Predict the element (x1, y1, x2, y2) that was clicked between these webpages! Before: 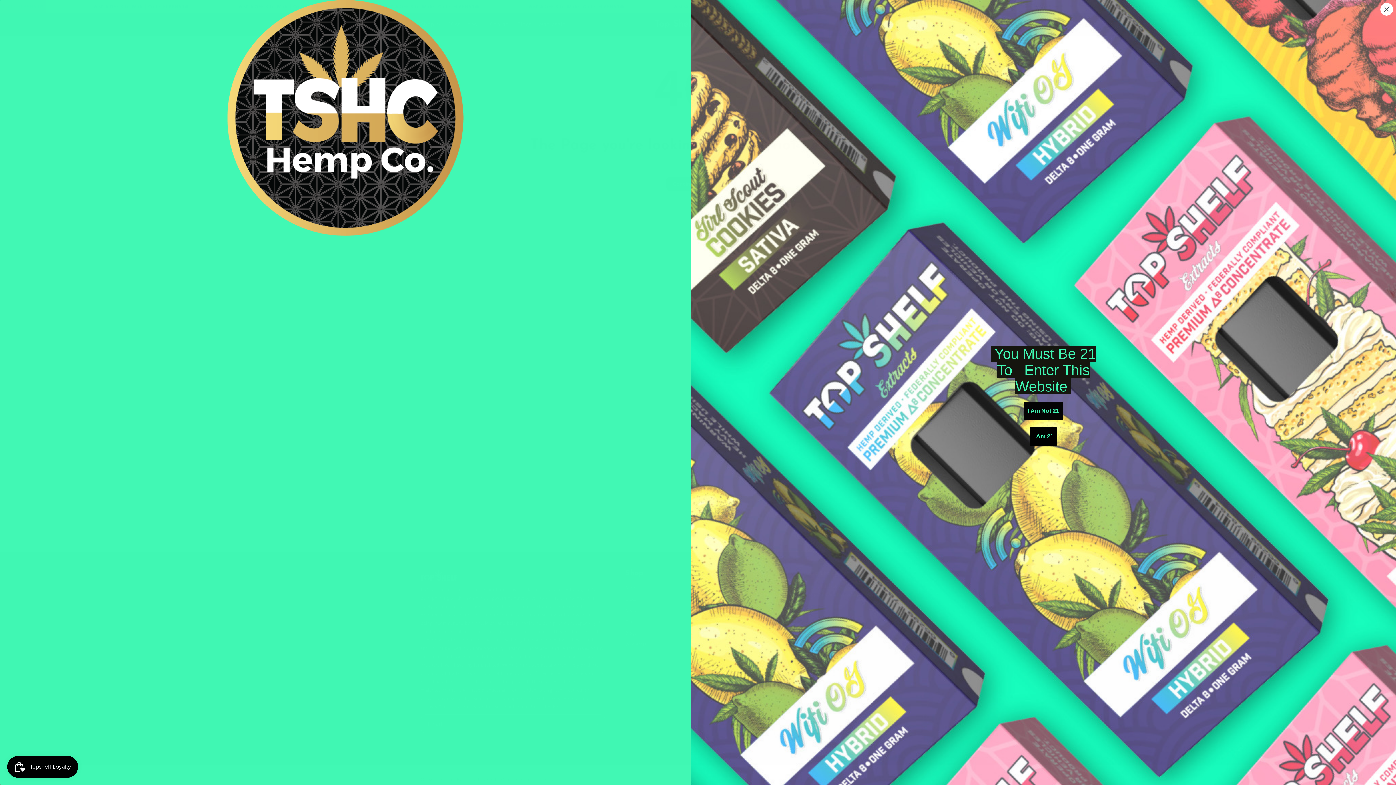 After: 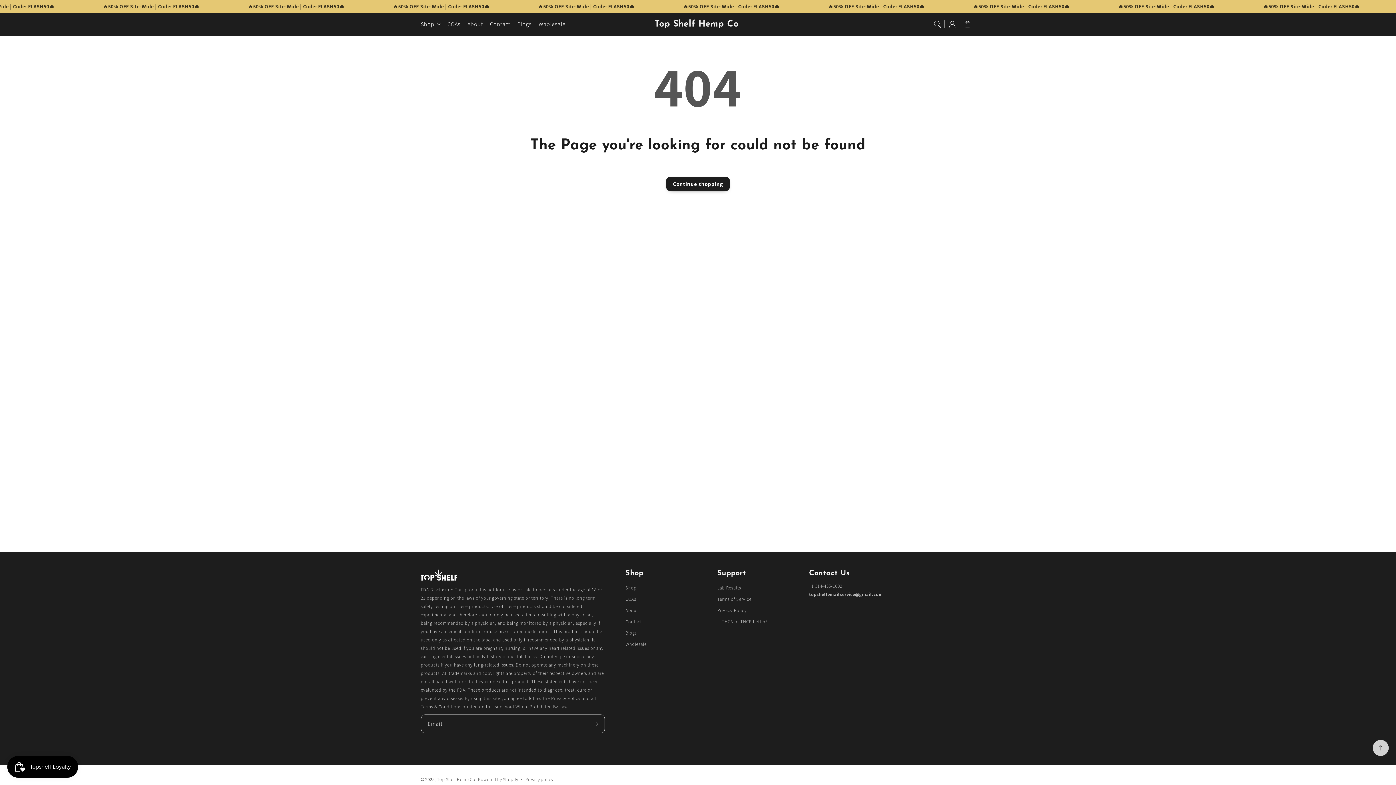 Action: label: Close dialog bbox: (1380, 2, 1393, 15)